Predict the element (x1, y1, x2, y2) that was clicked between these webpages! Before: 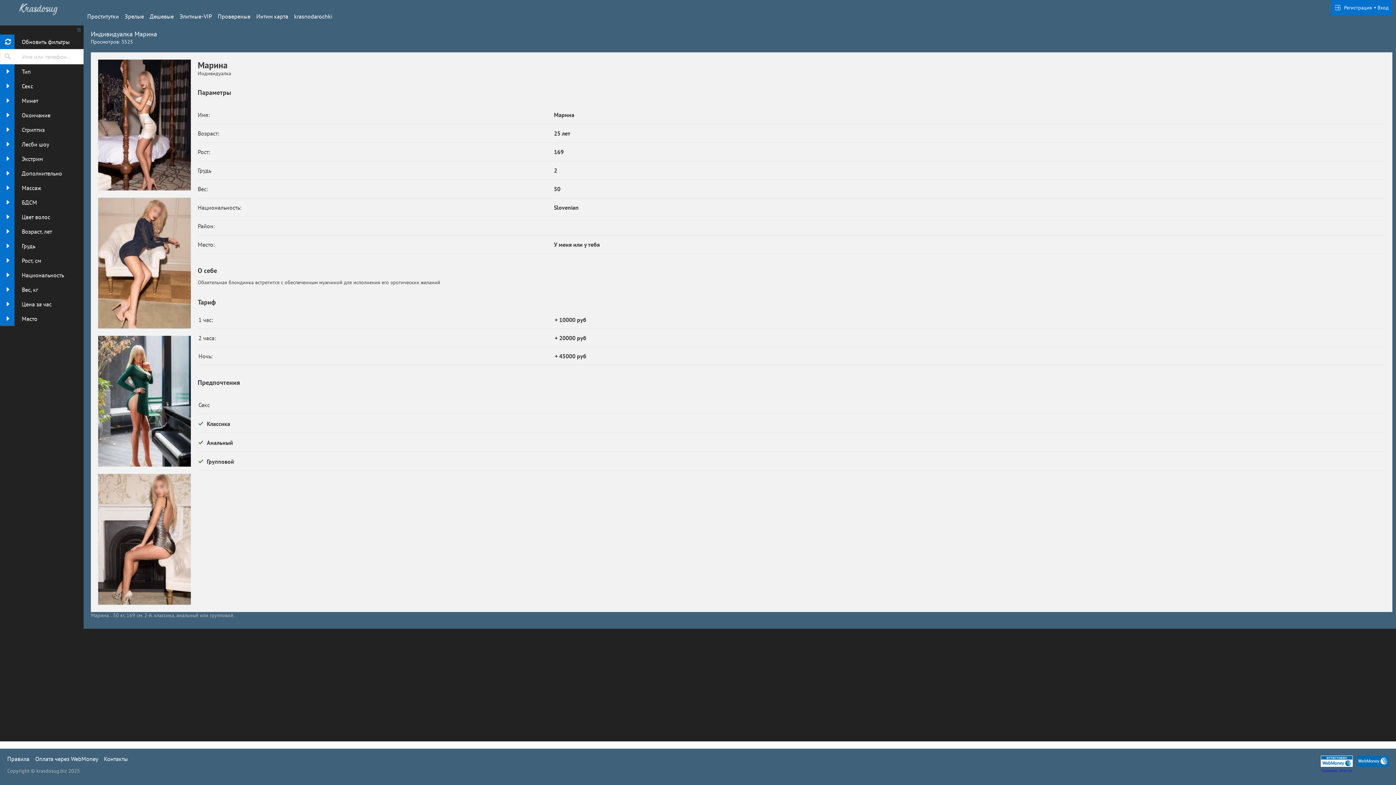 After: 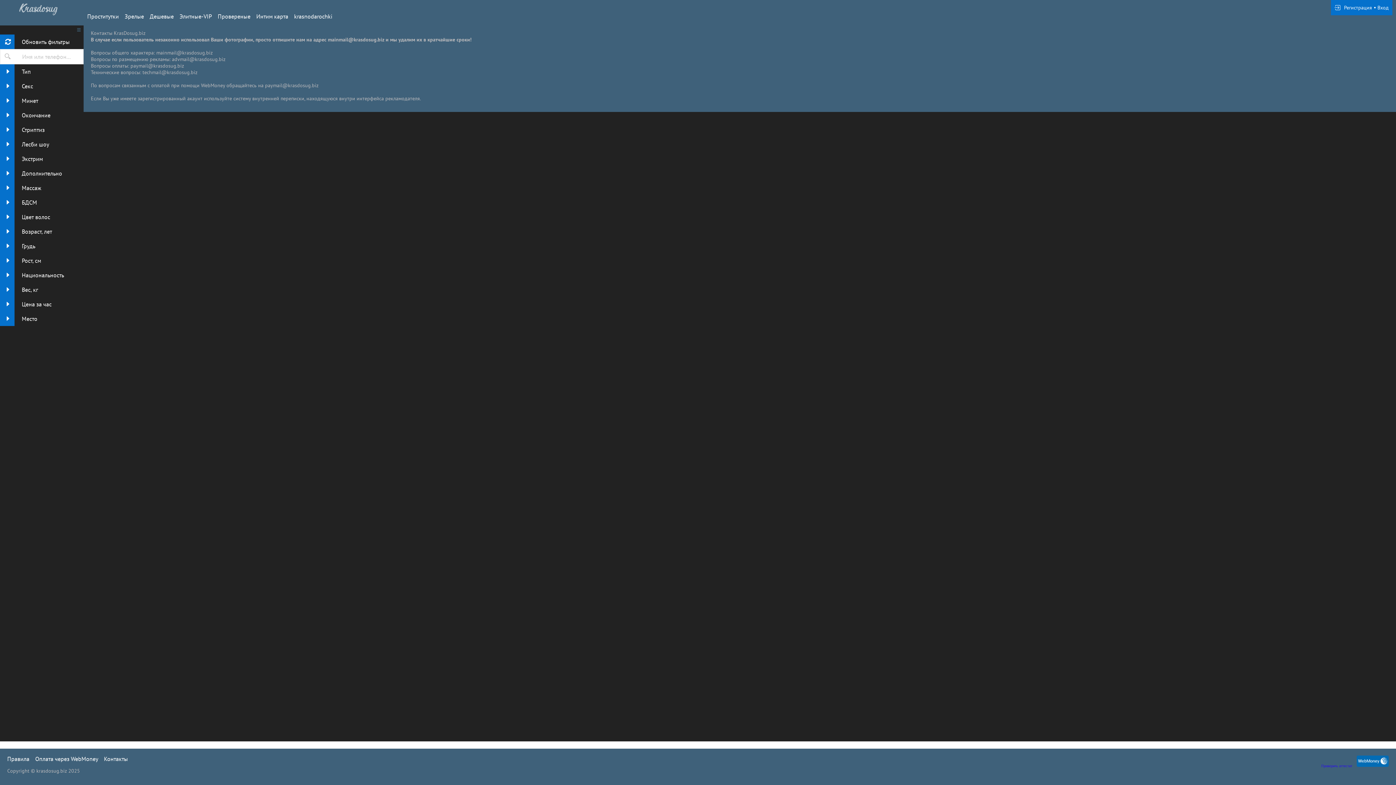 Action: bbox: (104, 755, 128, 762) label: Контакты